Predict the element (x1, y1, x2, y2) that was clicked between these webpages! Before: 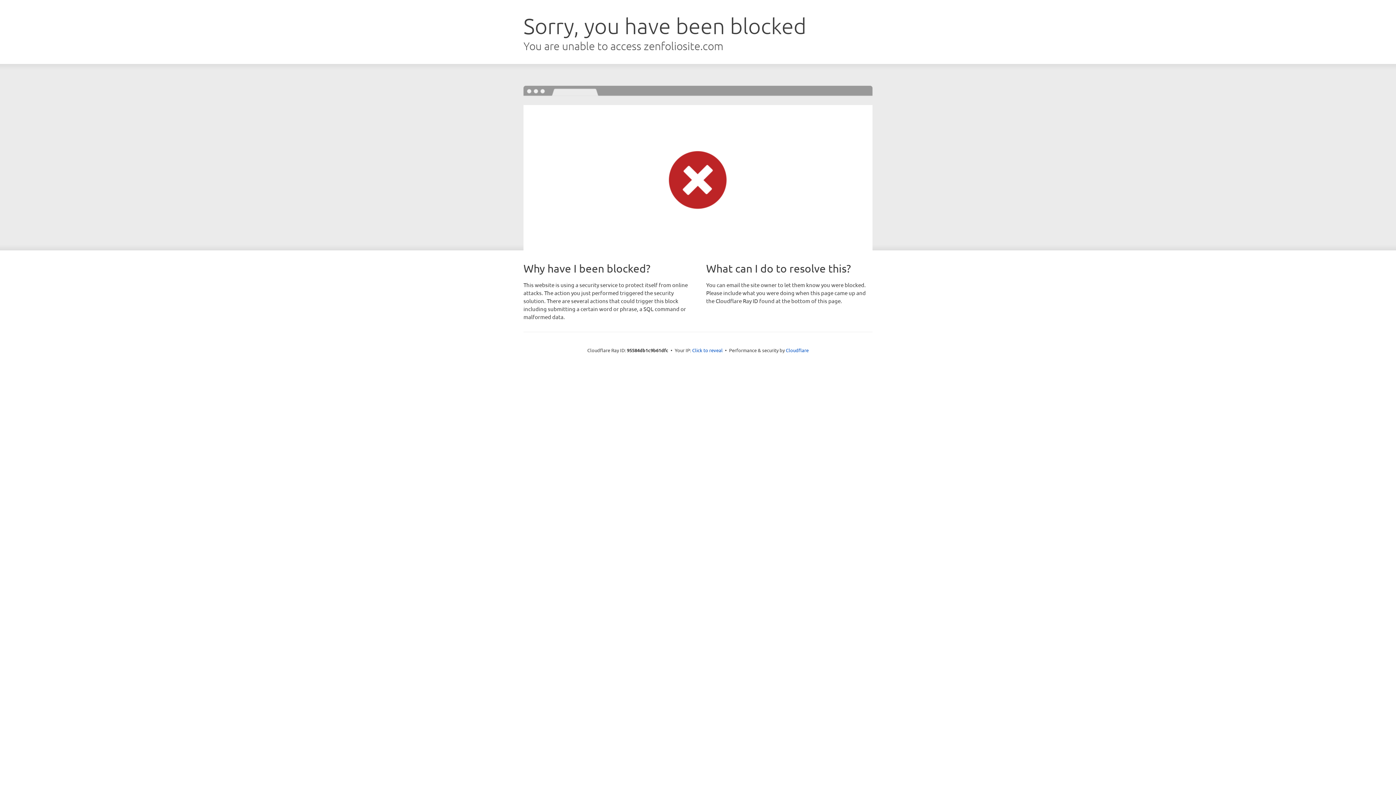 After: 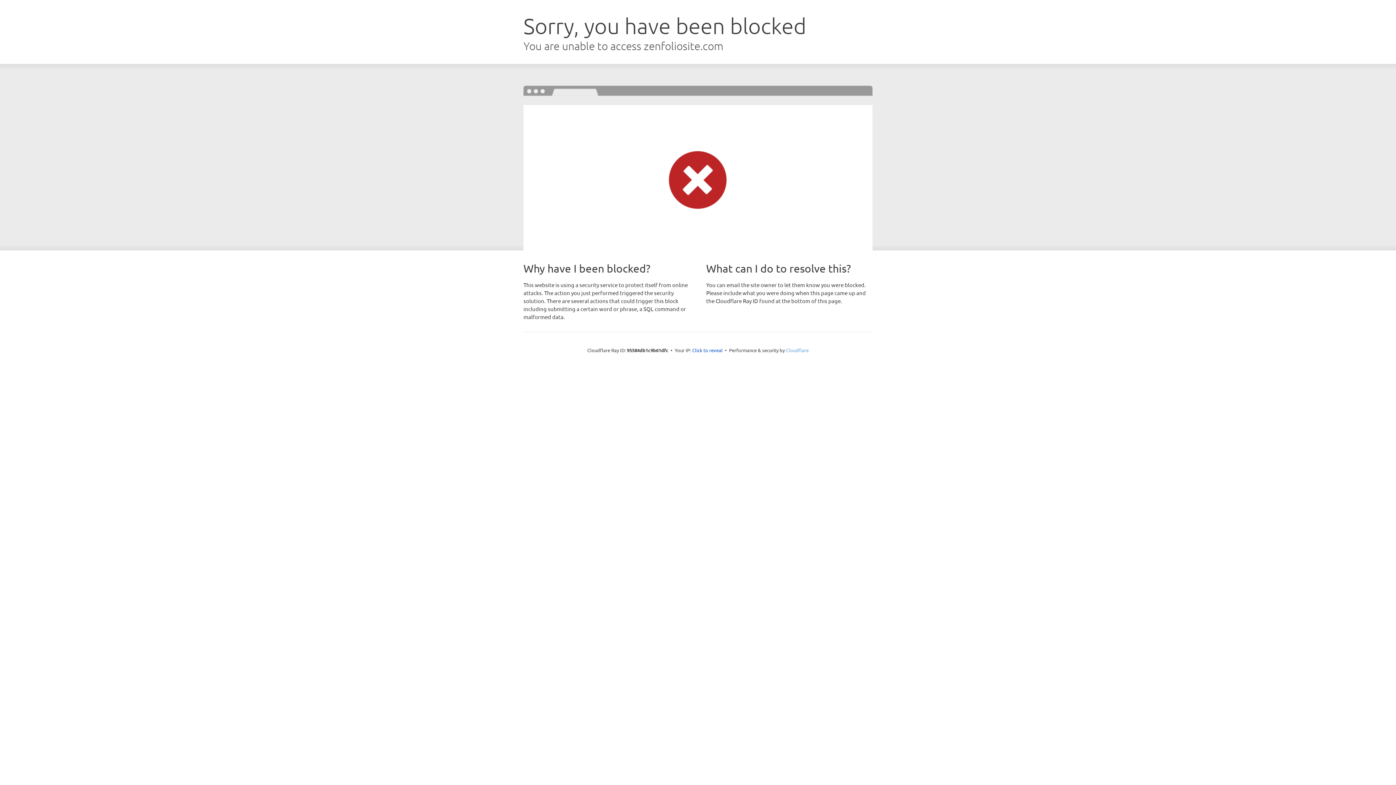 Action: bbox: (786, 347, 808, 353) label: Cloudflare